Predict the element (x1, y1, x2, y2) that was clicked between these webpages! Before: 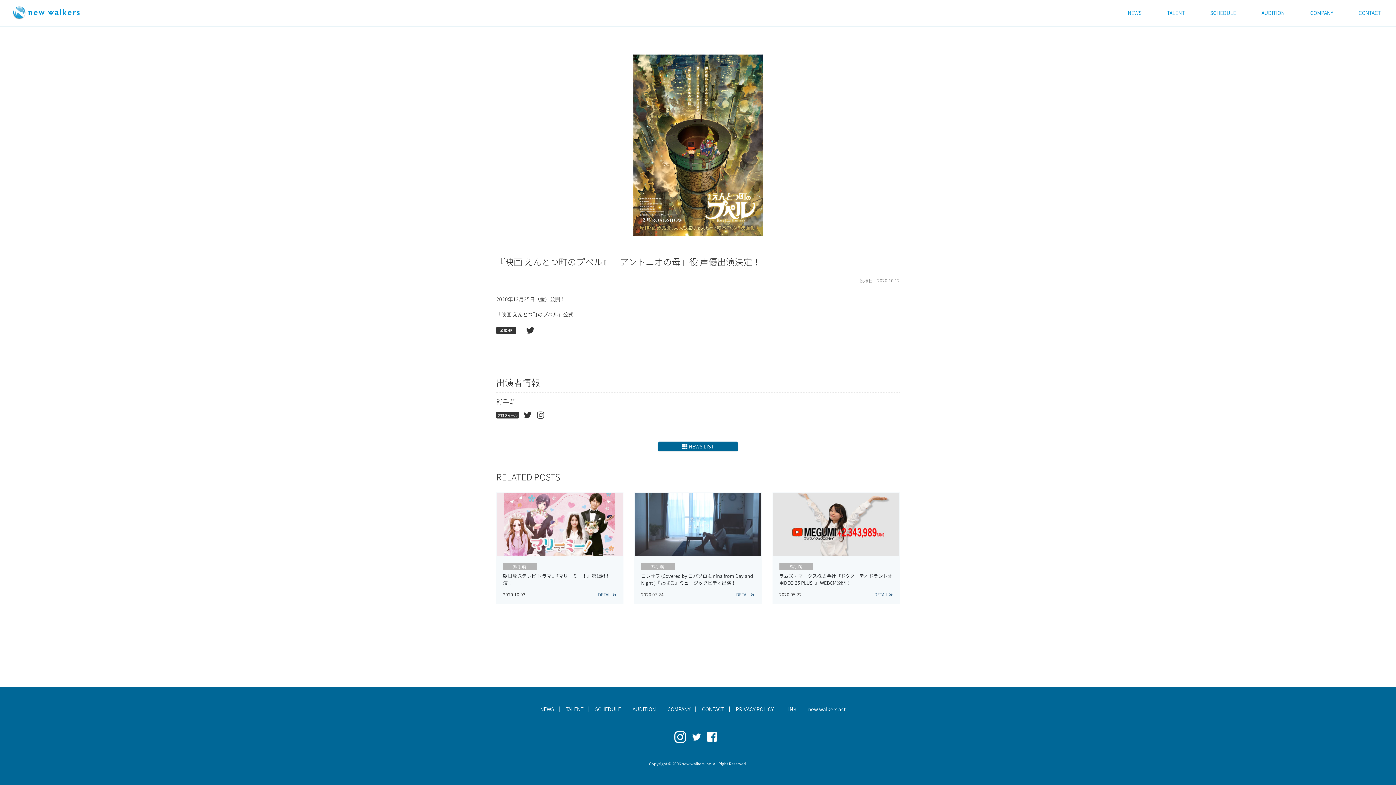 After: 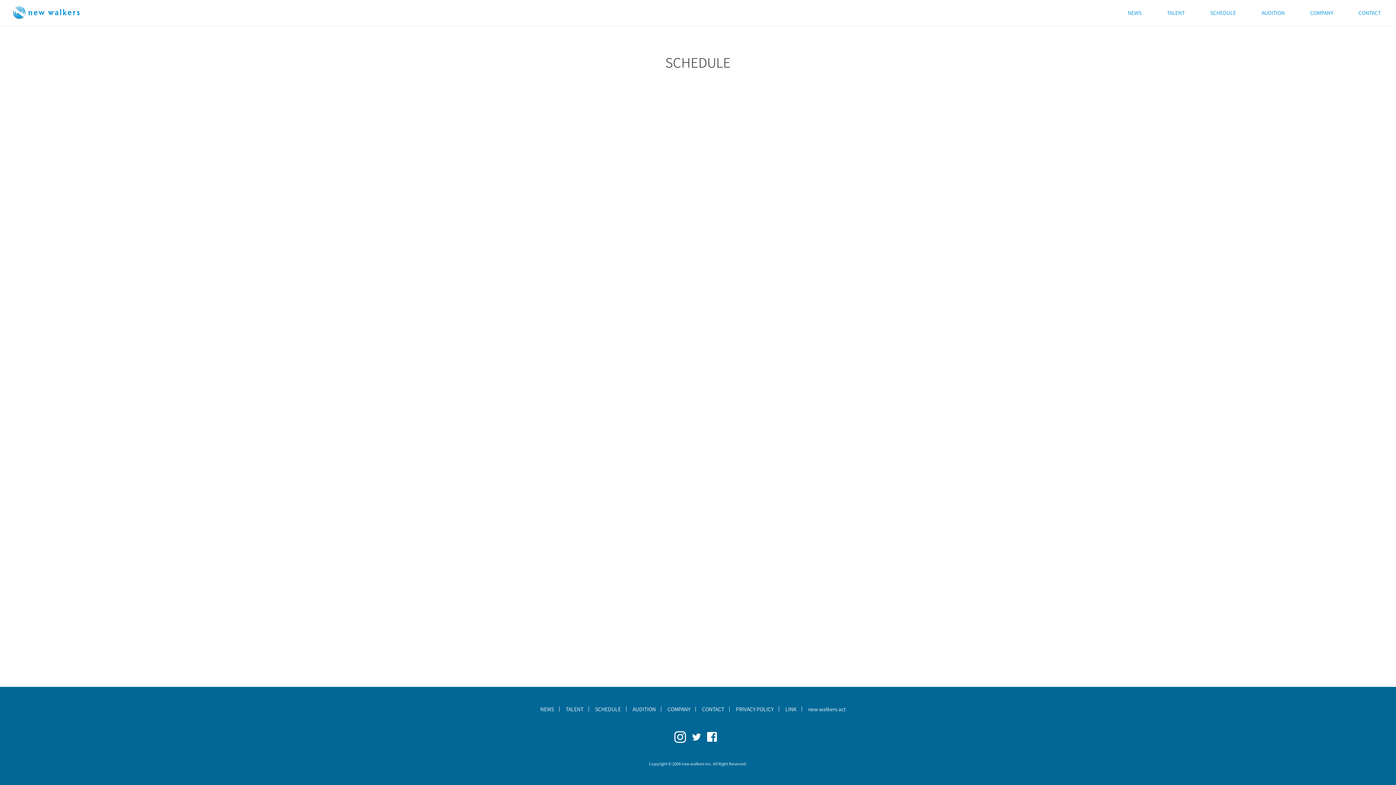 Action: label: SCHEDULE bbox: (595, 706, 626, 711)